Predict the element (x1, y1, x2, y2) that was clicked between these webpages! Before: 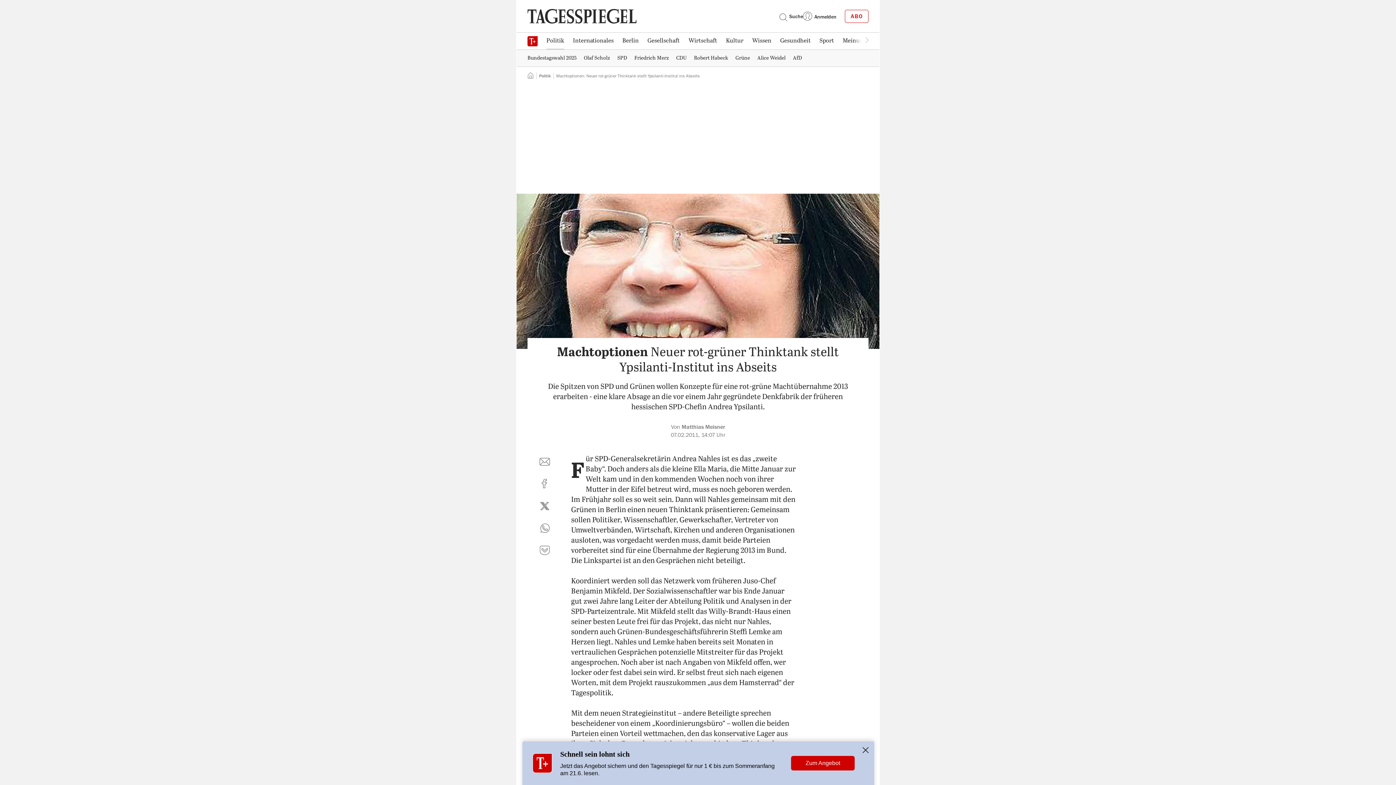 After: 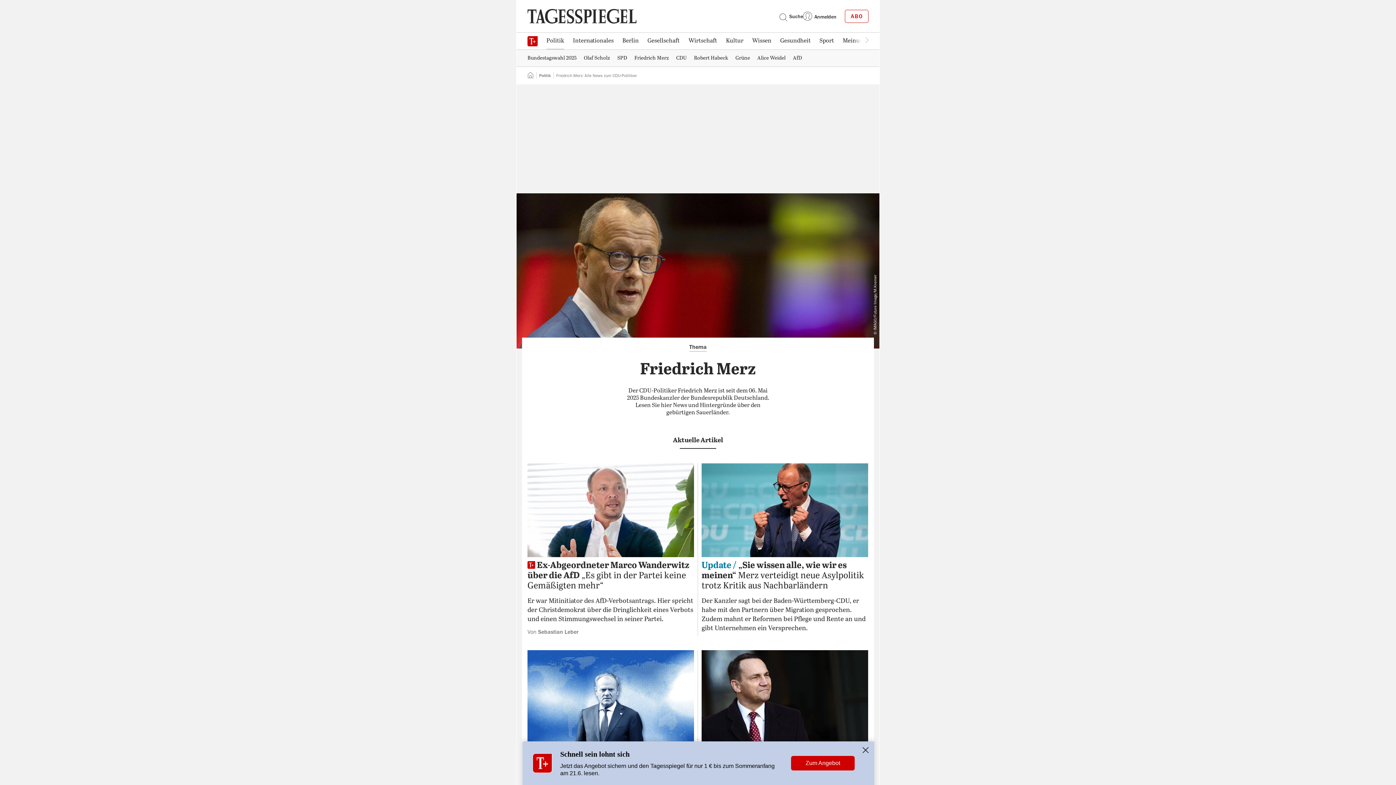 Action: label: Friedrich Merz bbox: (630, 50, 672, 65)